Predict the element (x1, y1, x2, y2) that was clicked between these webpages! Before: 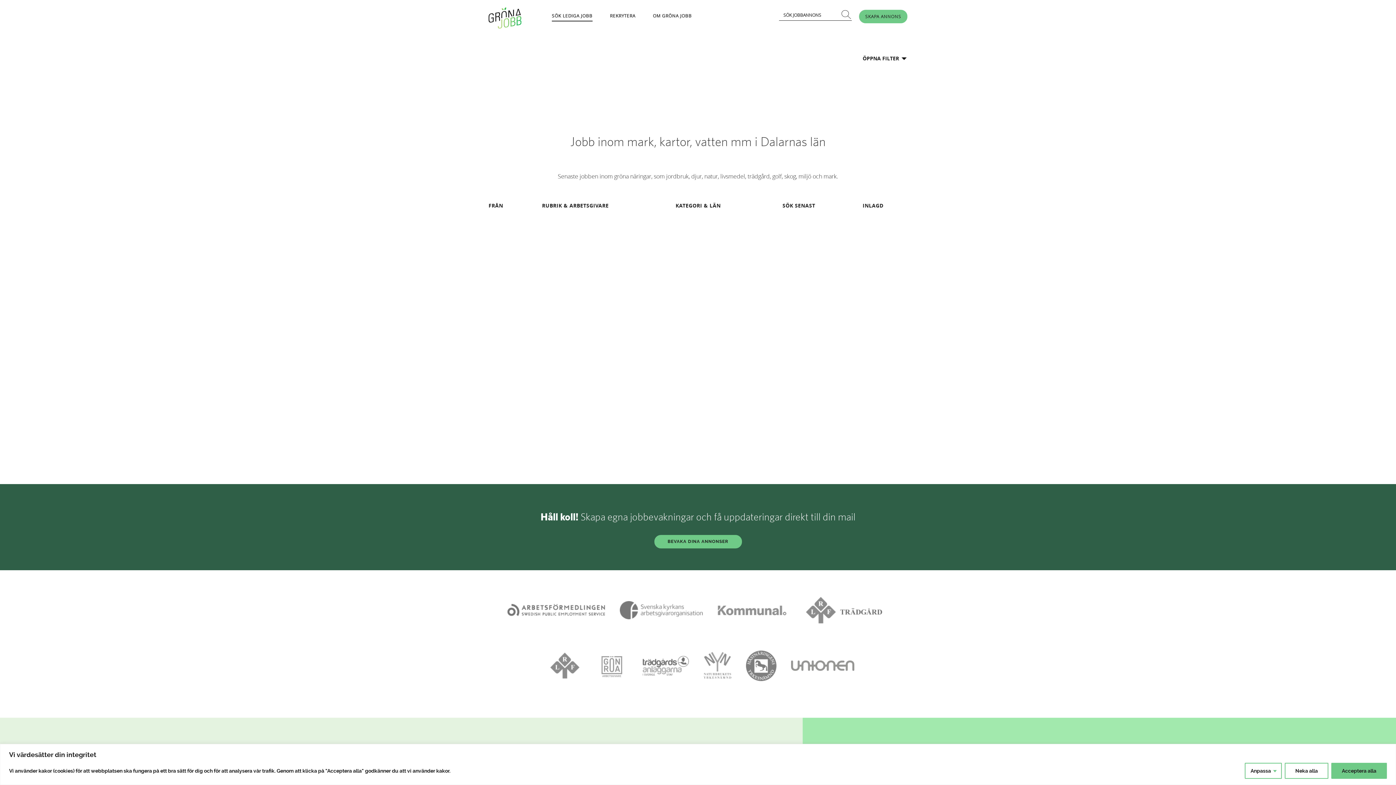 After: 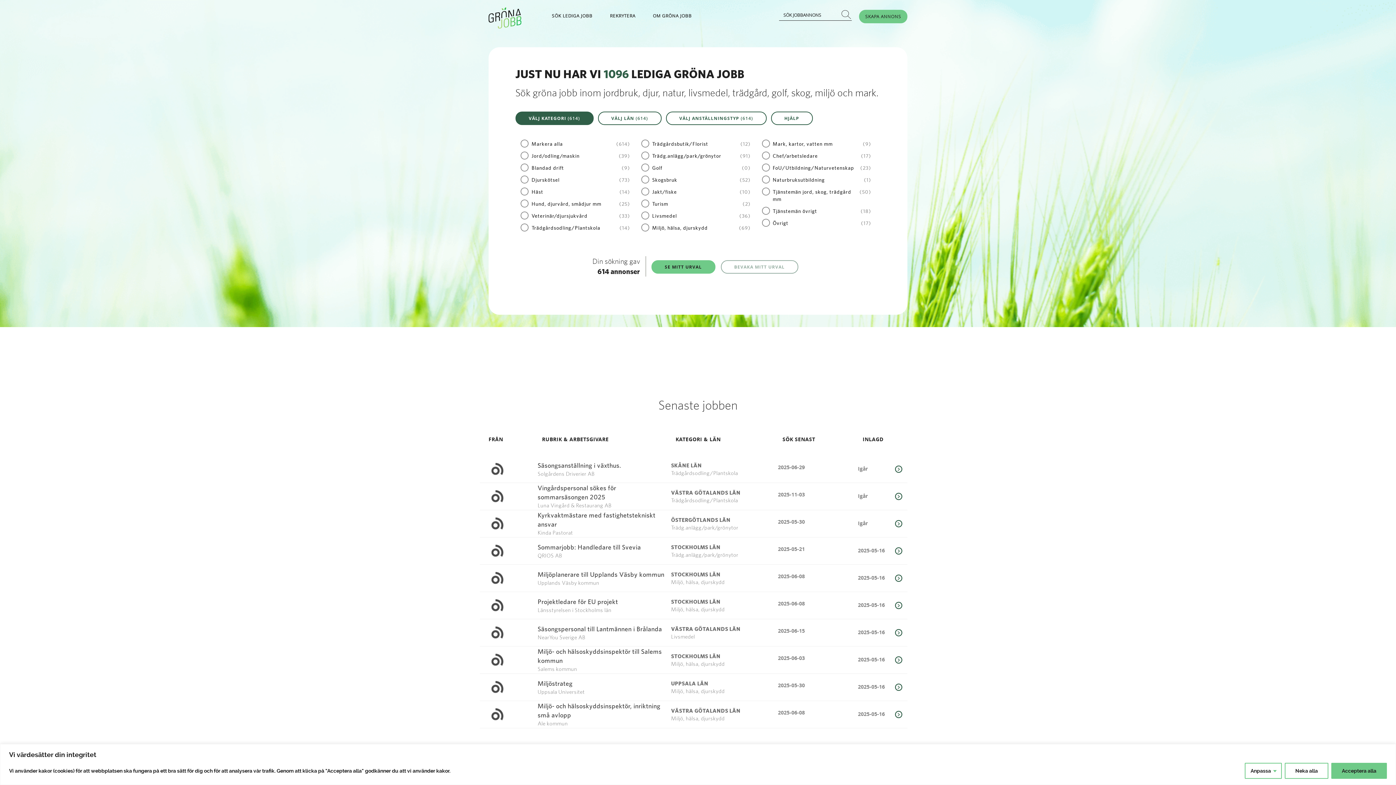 Action: bbox: (488, 7, 521, 28)